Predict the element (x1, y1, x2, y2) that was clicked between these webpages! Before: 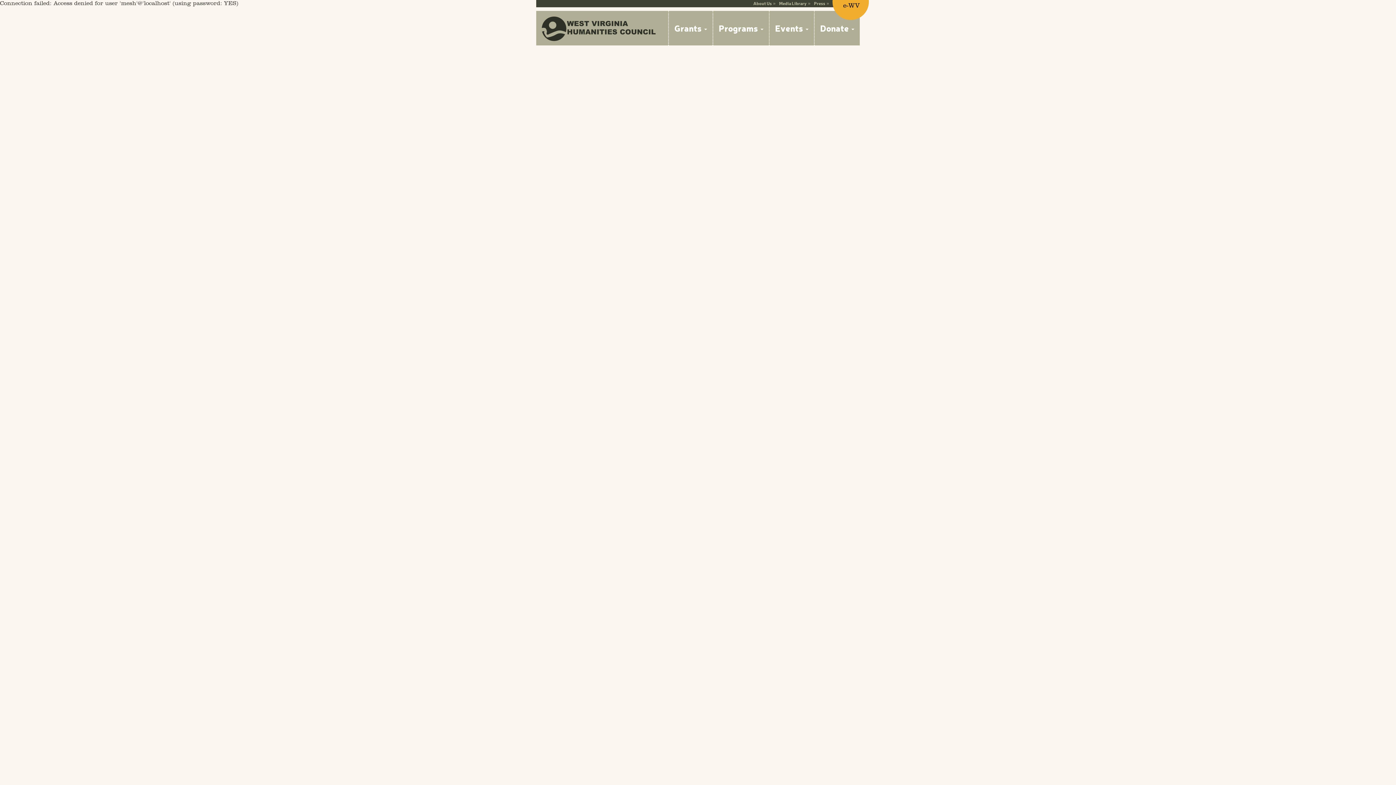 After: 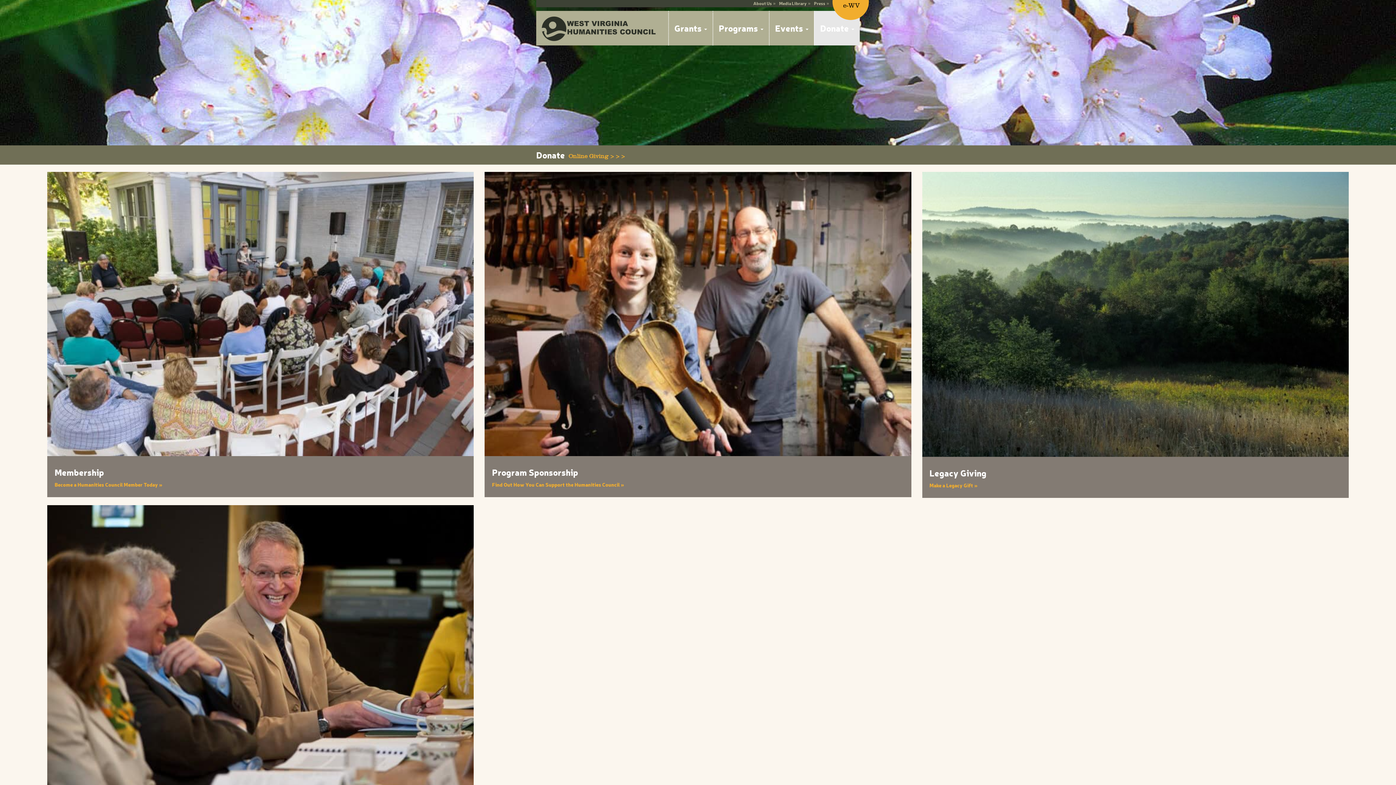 Action: bbox: (814, 10, 860, 45) label: Donate 